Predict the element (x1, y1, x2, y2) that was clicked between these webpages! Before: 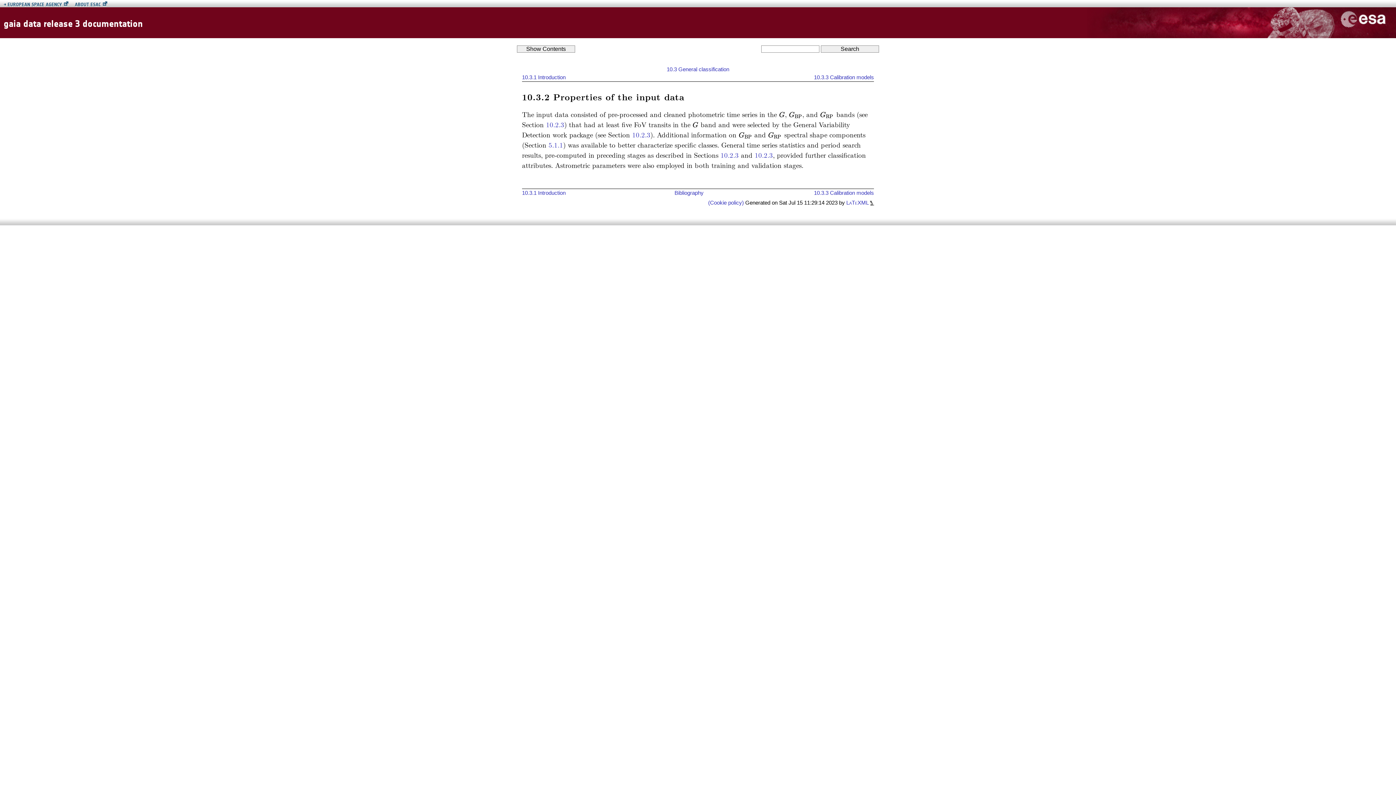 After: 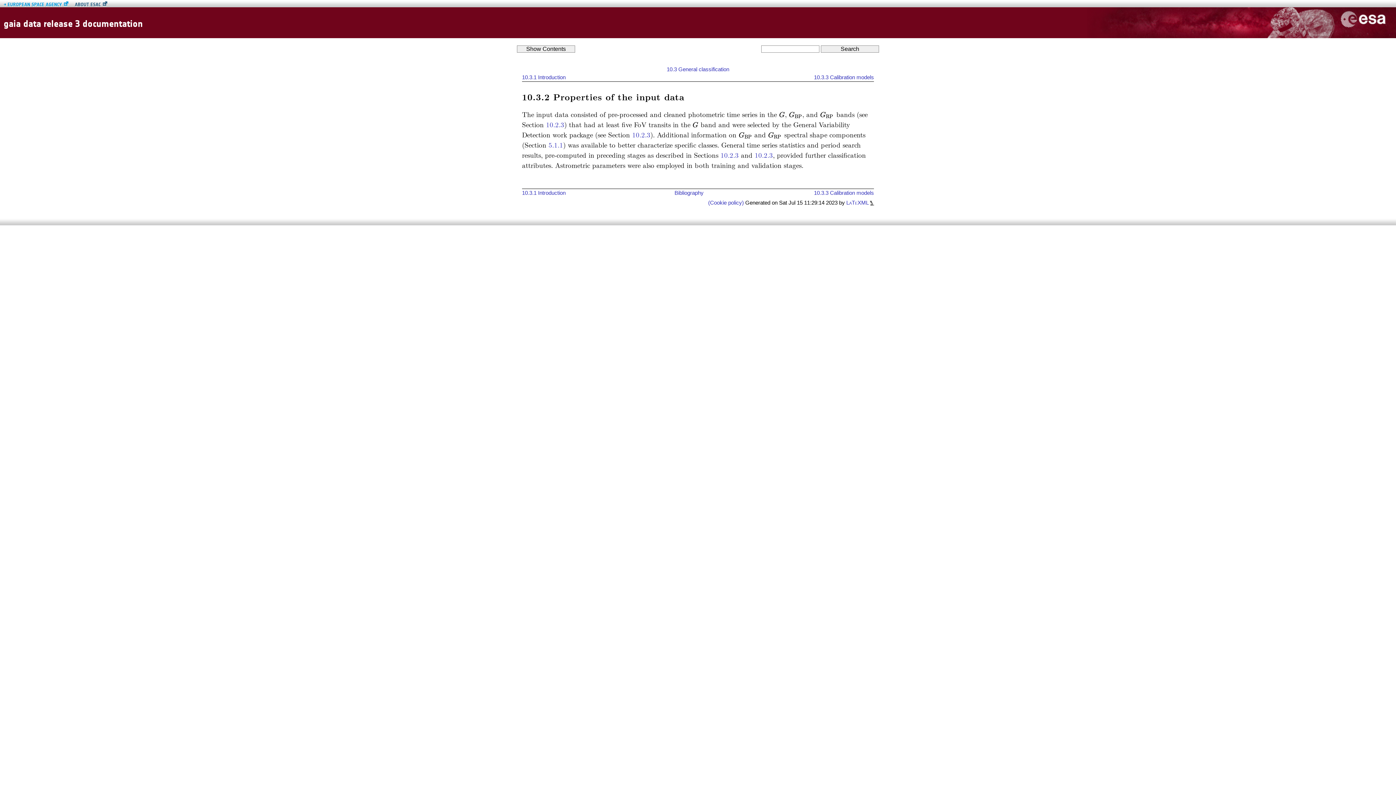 Action: bbox: (3, 1, 61, 7) label: → EUROPEAN SPACE AGENCY